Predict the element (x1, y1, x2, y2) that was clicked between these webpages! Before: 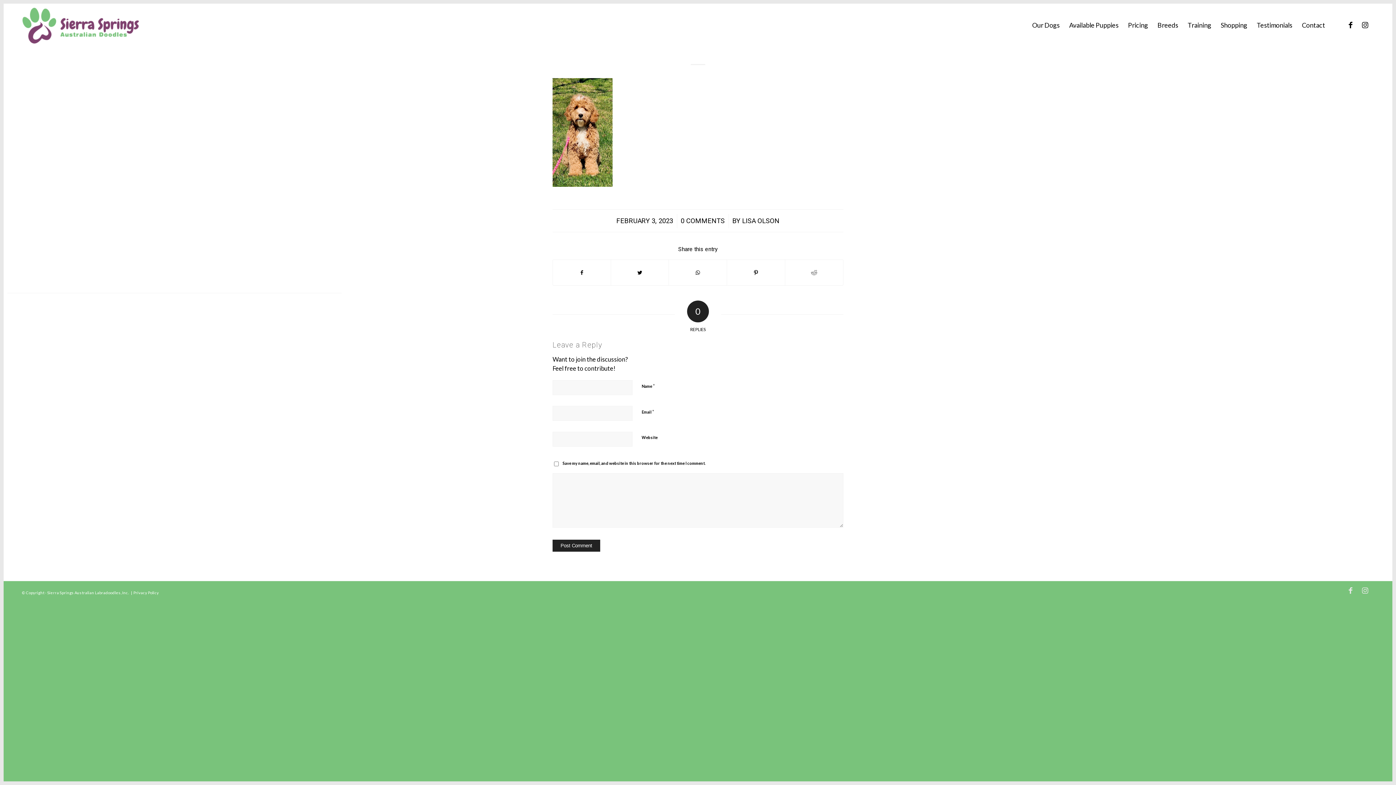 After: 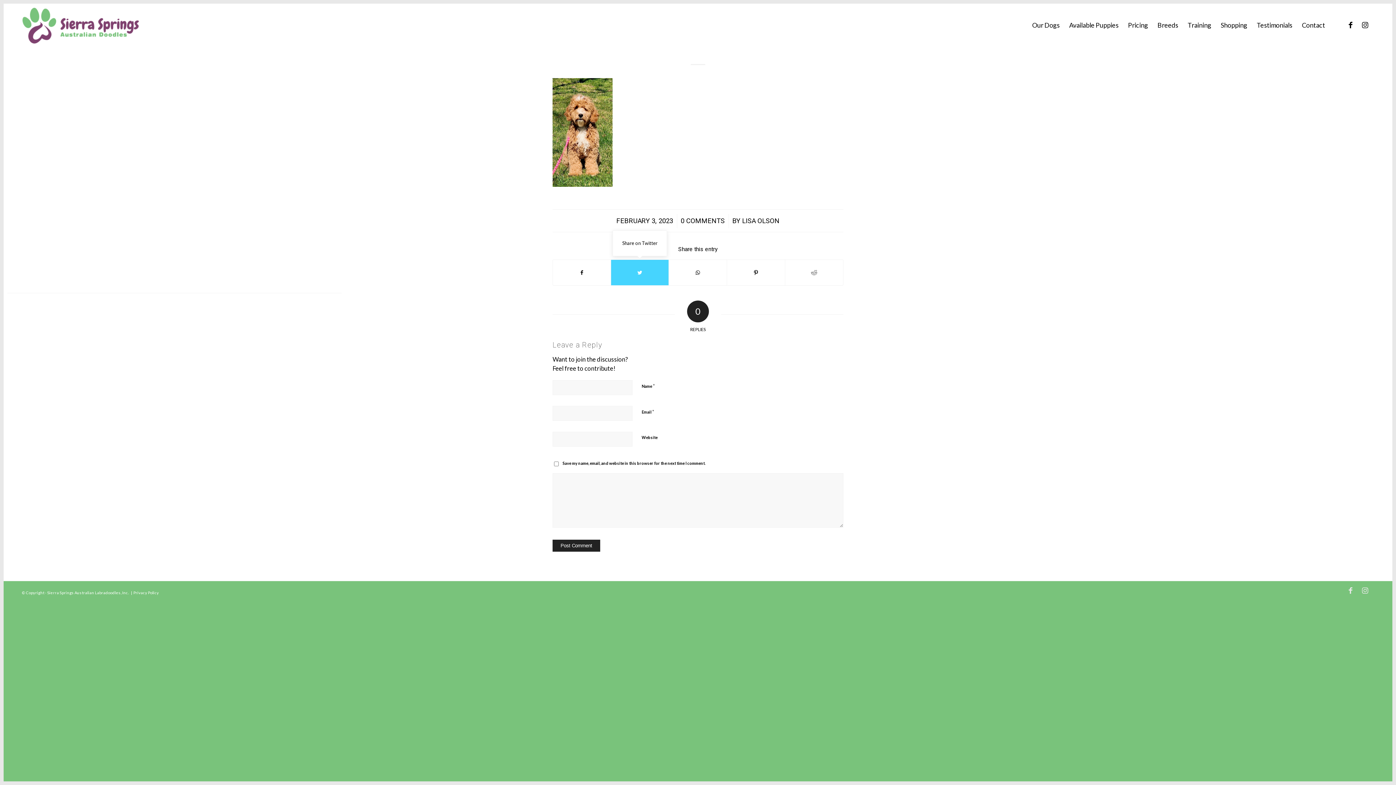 Action: bbox: (611, 260, 668, 285) label: Share on Twitter